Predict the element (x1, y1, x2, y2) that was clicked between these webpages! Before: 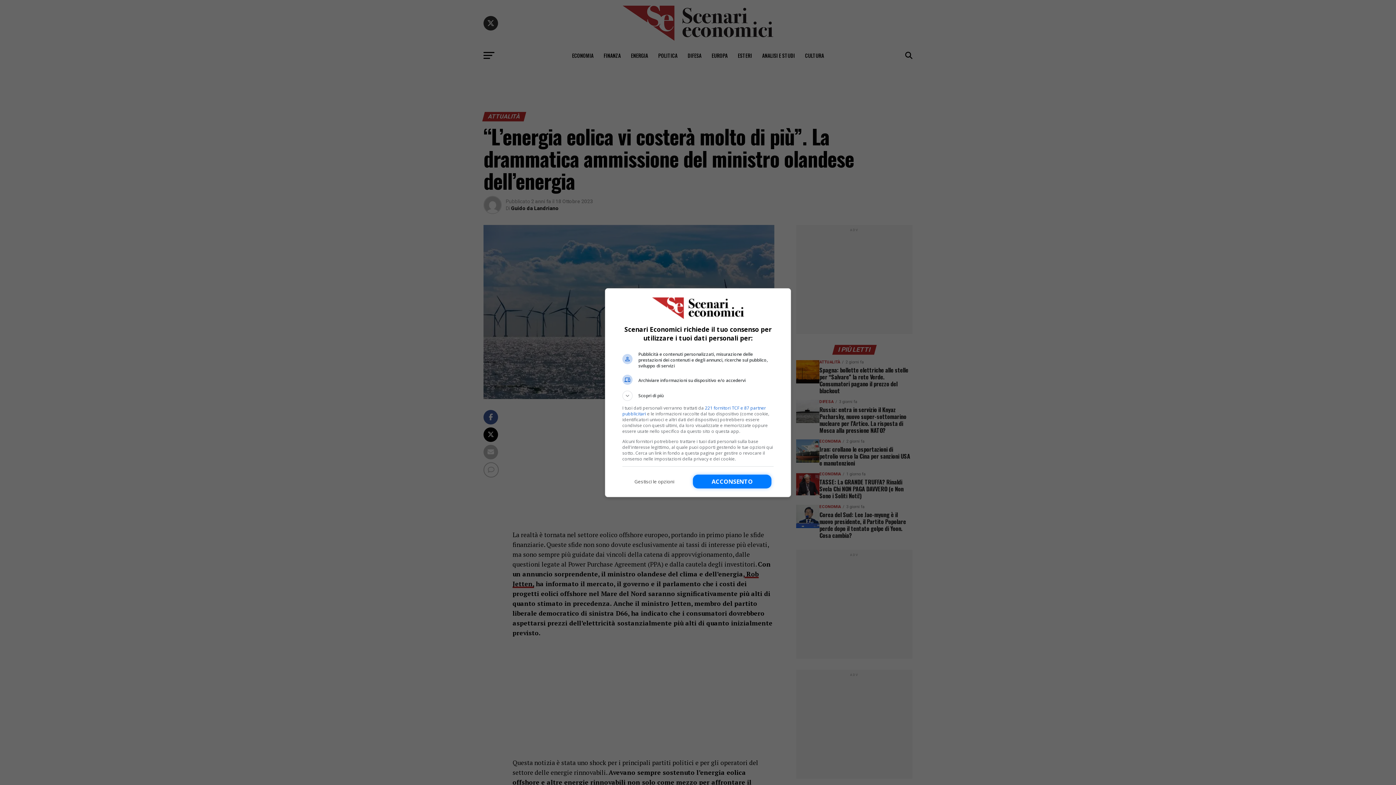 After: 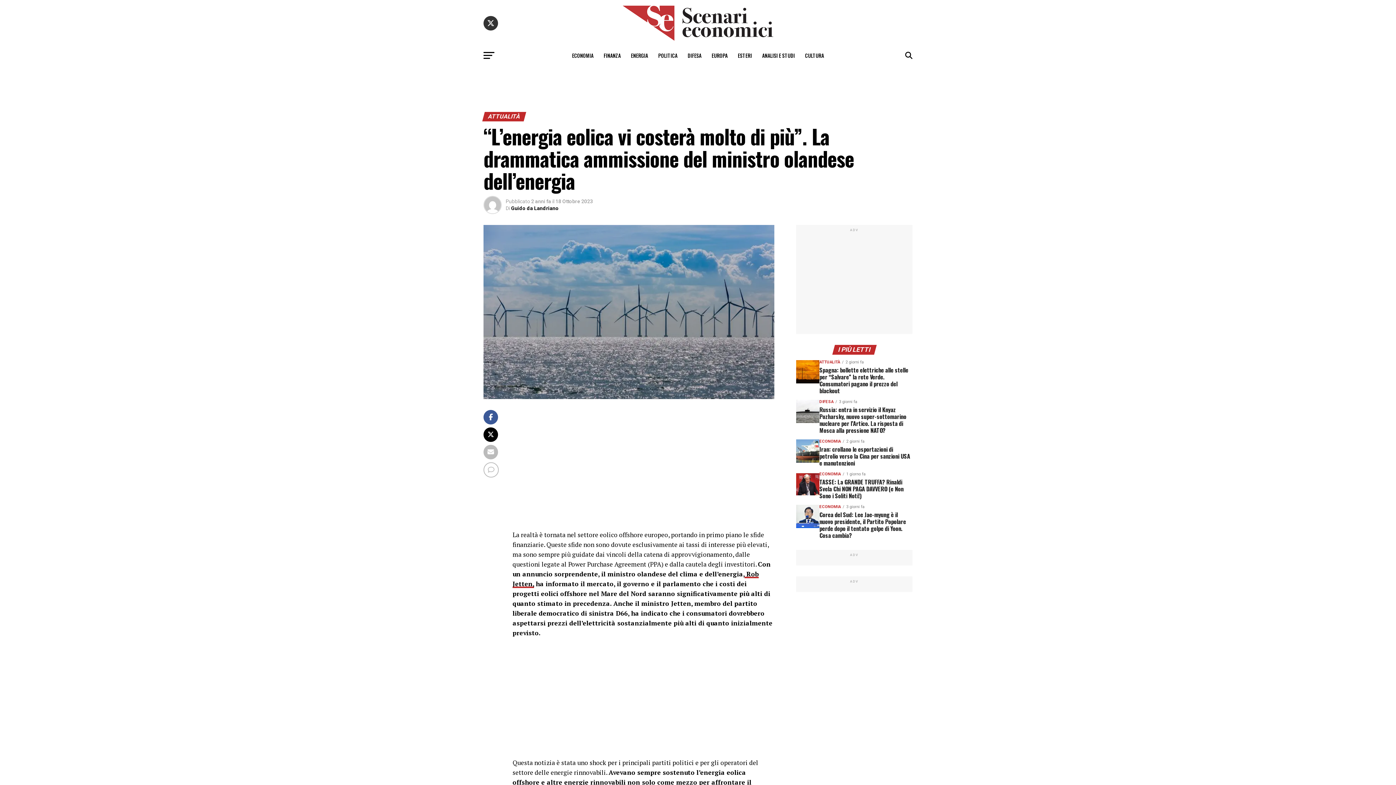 Action: bbox: (693, 474, 771, 488) label: Acconsento